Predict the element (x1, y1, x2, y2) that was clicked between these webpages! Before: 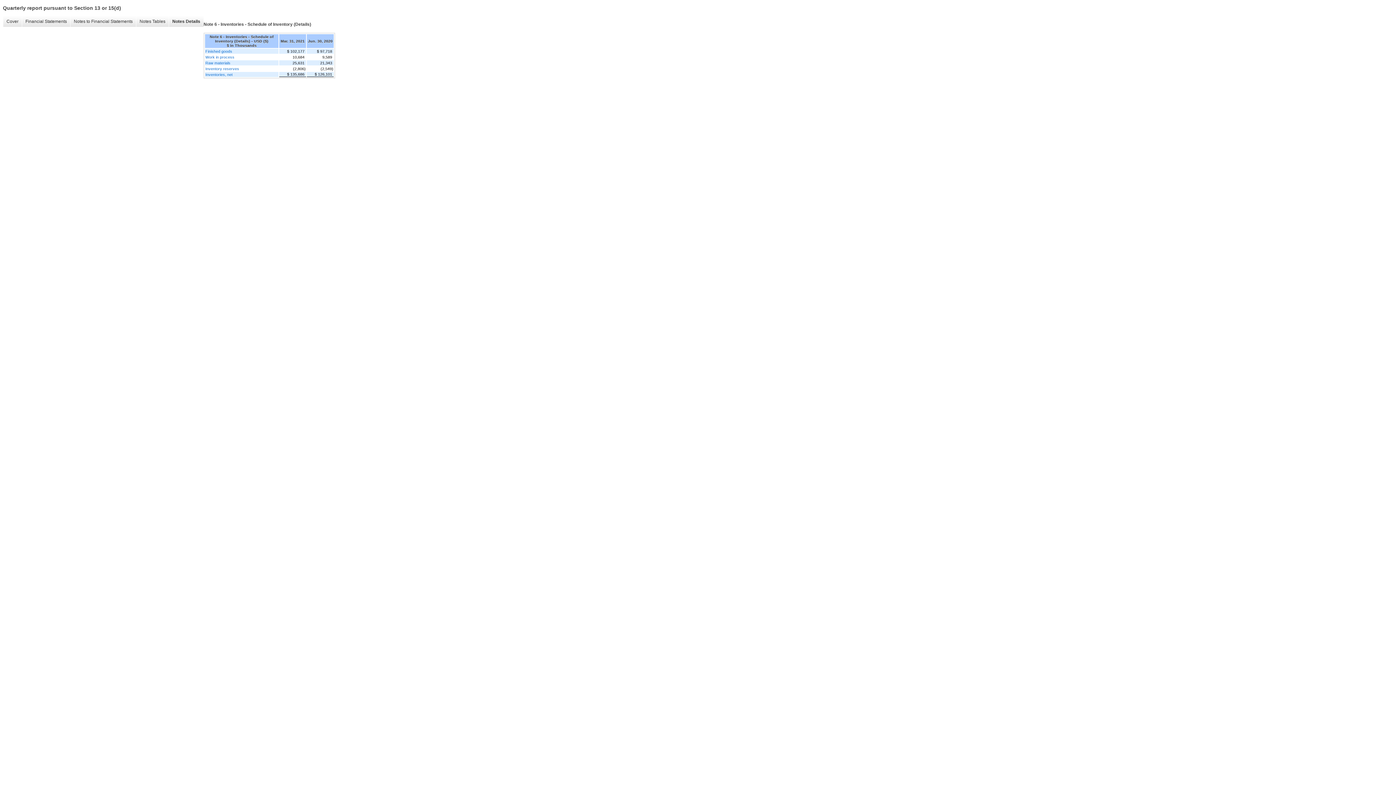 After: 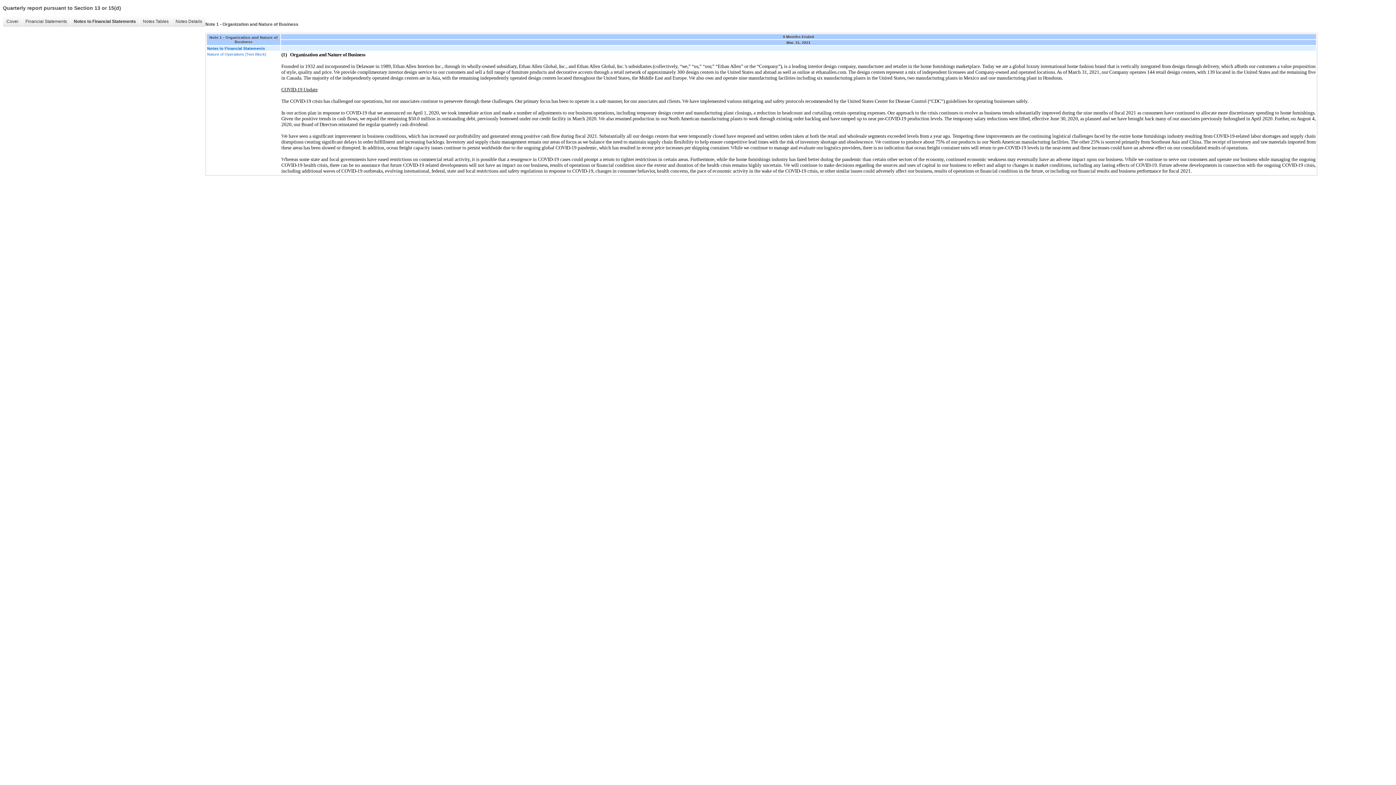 Action: bbox: (70, 16, 136, 26) label: Notes to Financial Statements